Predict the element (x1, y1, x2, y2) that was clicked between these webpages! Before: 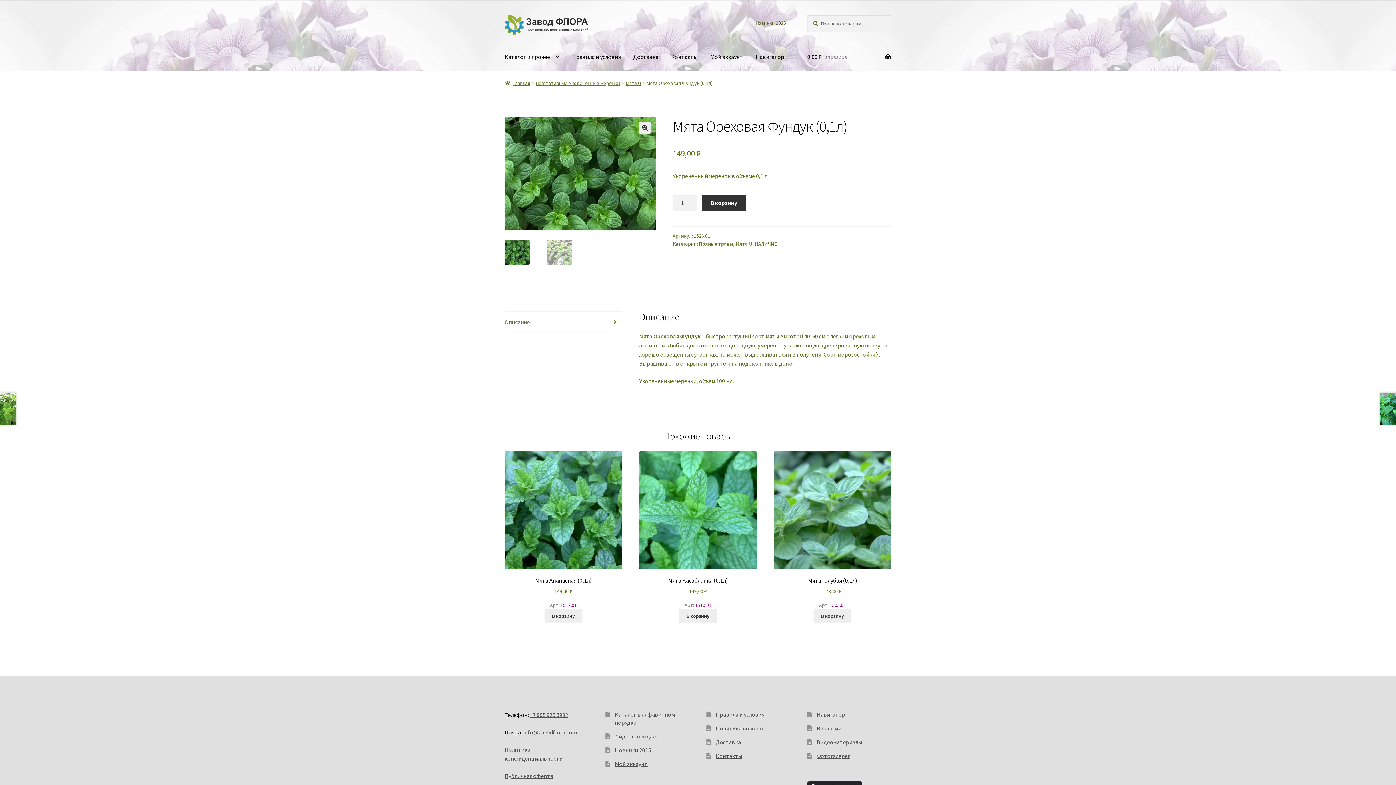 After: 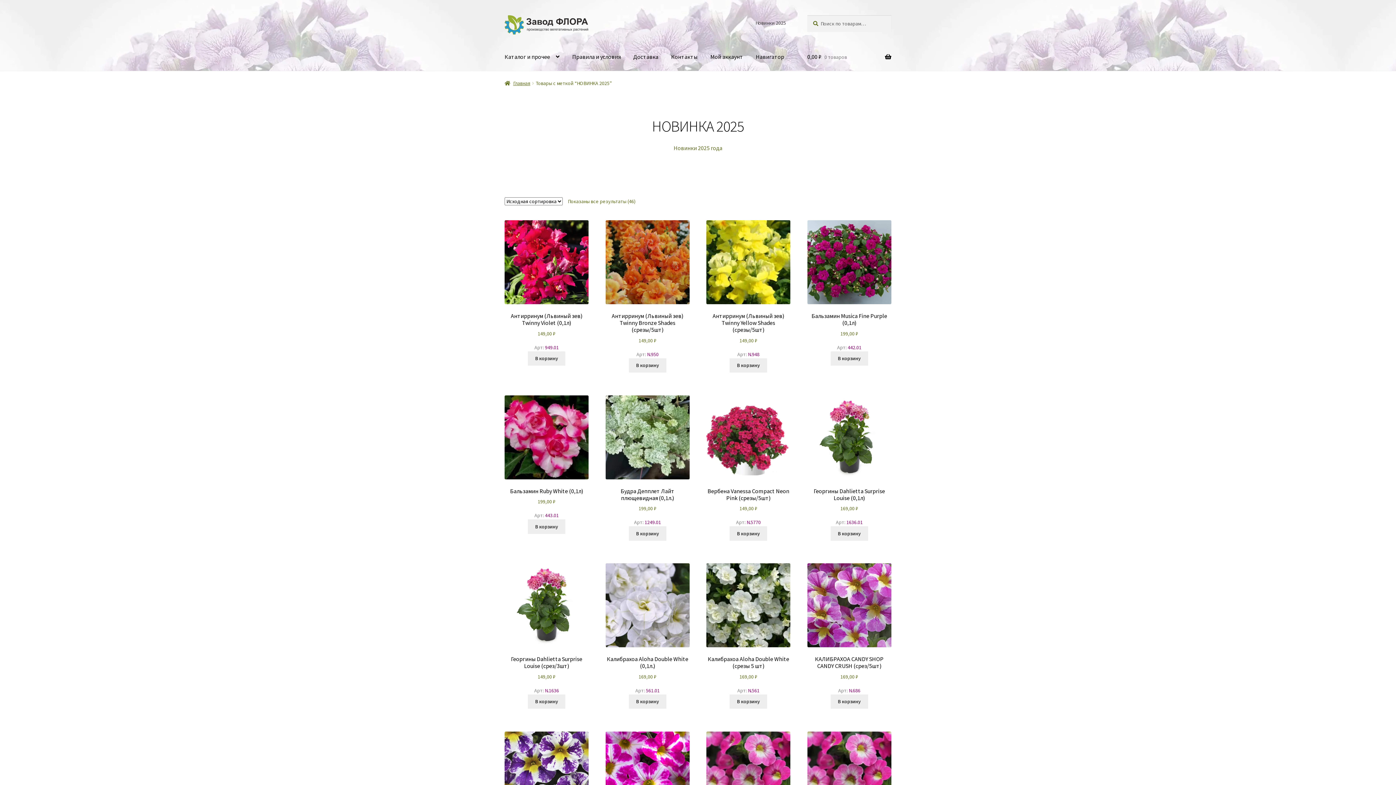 Action: label: Новинки 2025 bbox: (751, 15, 790, 30)